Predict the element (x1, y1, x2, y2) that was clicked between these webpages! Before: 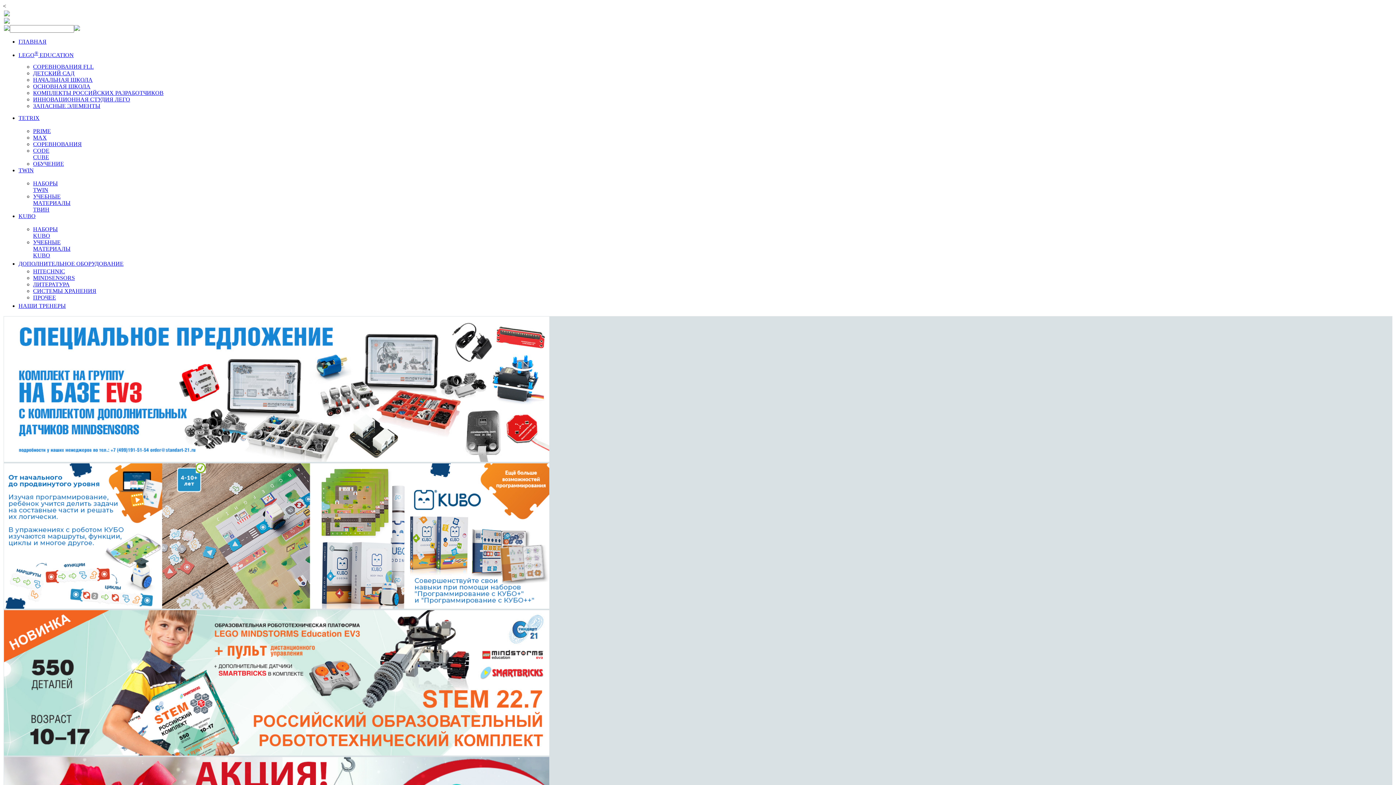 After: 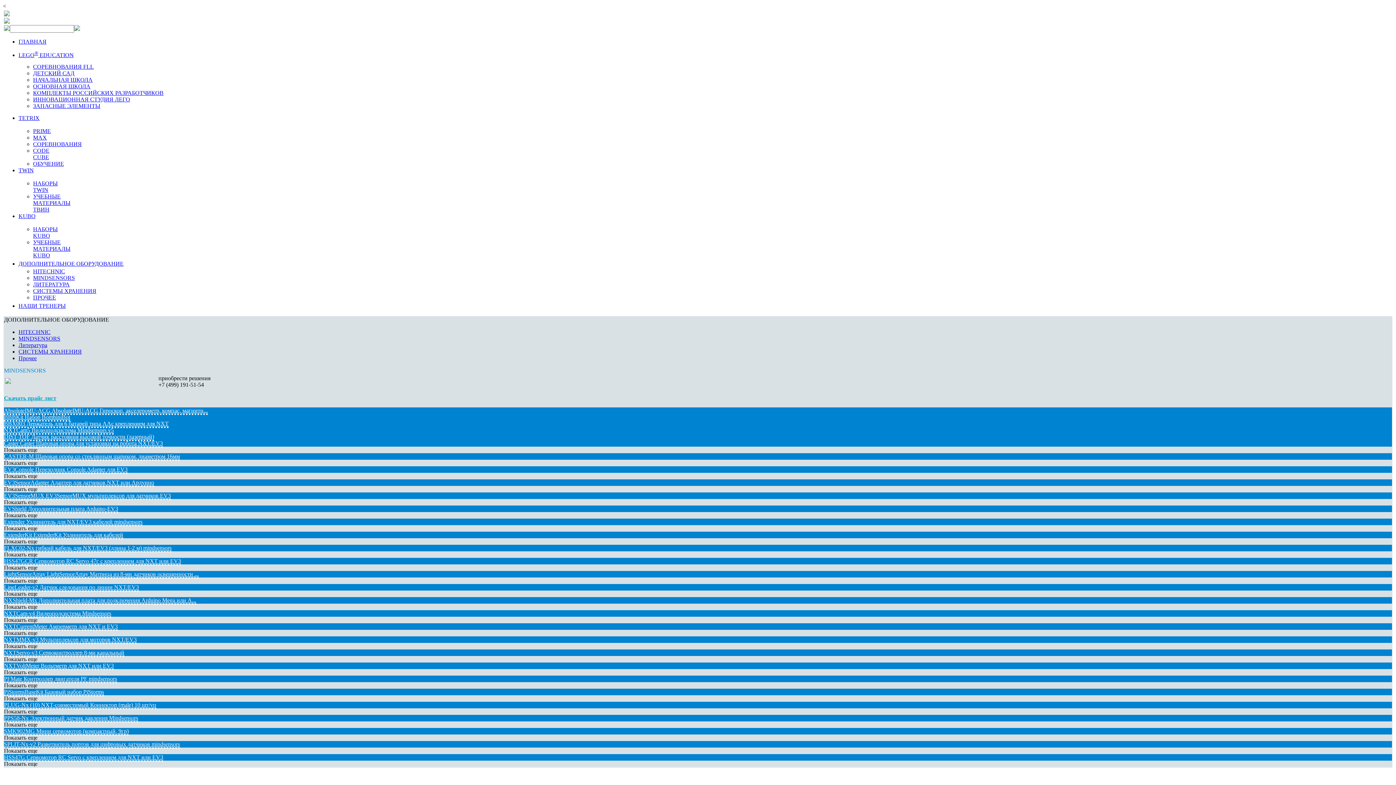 Action: label: MINDSENSORS bbox: (33, 275, 74, 281)